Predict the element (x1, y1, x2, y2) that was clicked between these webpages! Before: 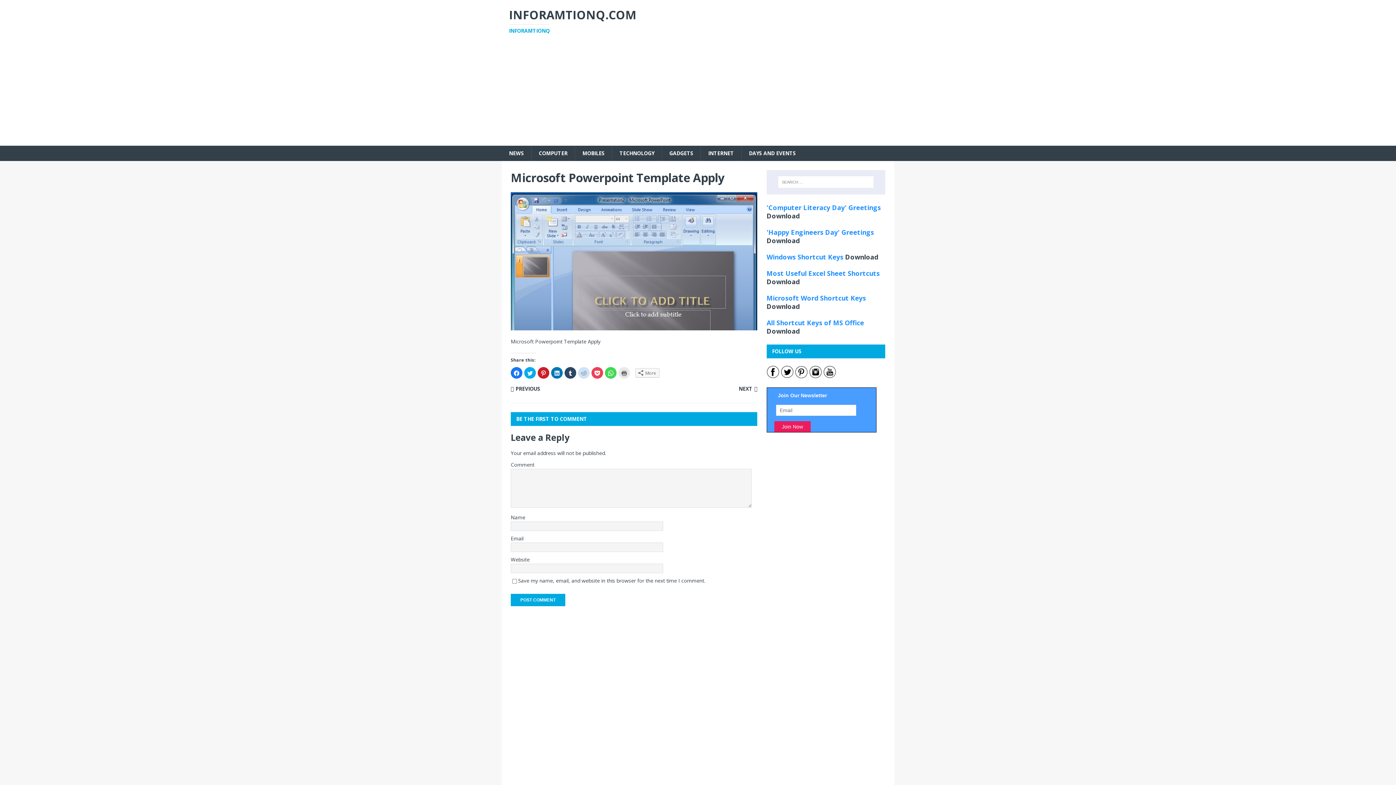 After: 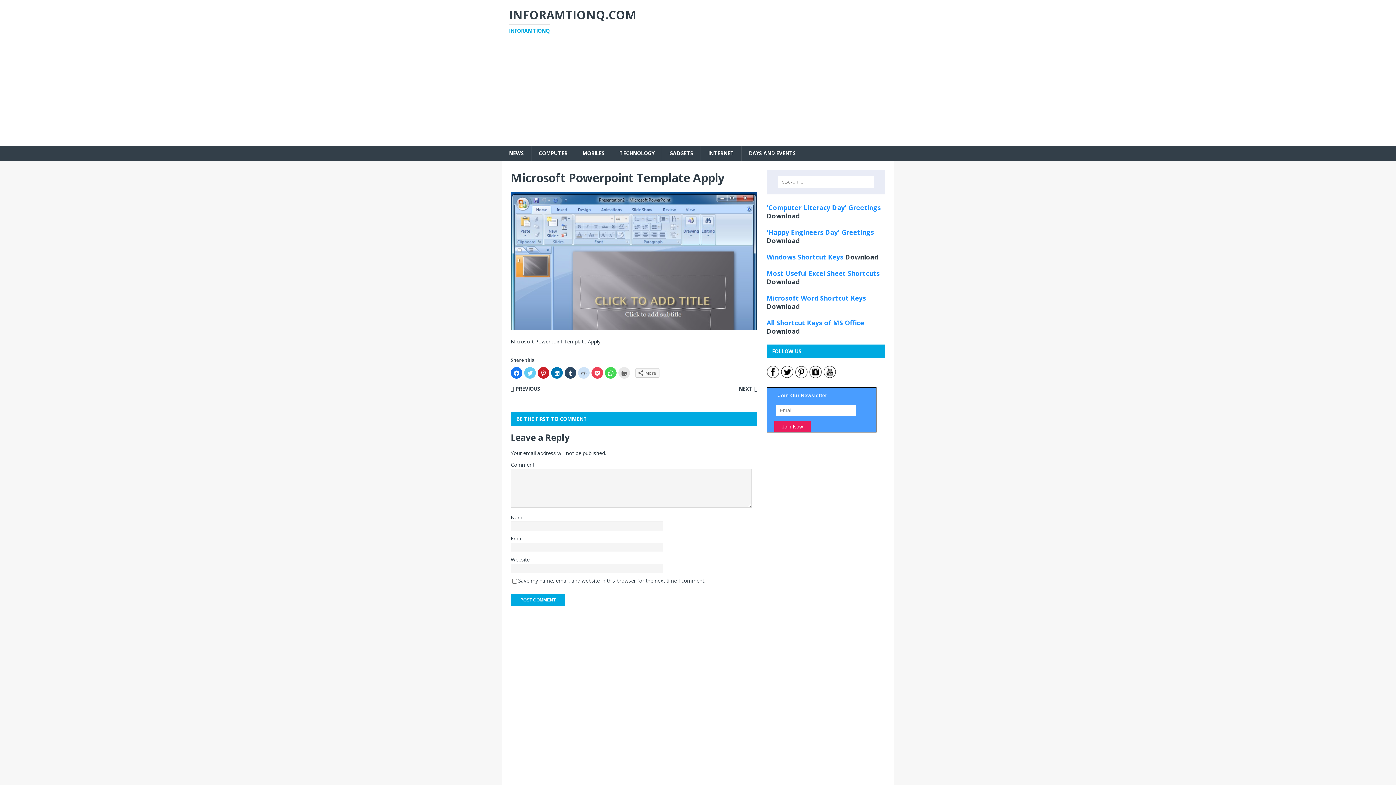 Action: bbox: (524, 367, 536, 379) label: Click to share on Twitter (Opens in new window)